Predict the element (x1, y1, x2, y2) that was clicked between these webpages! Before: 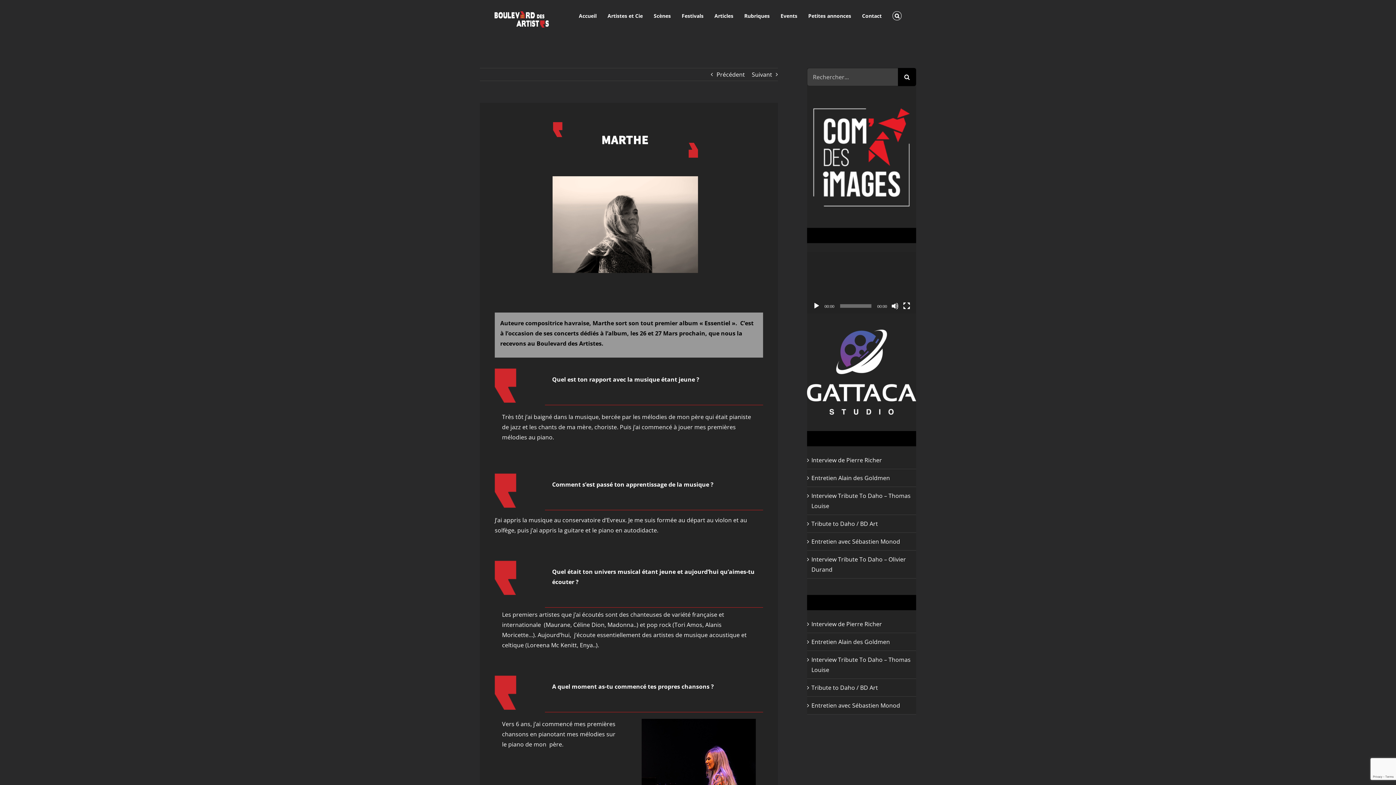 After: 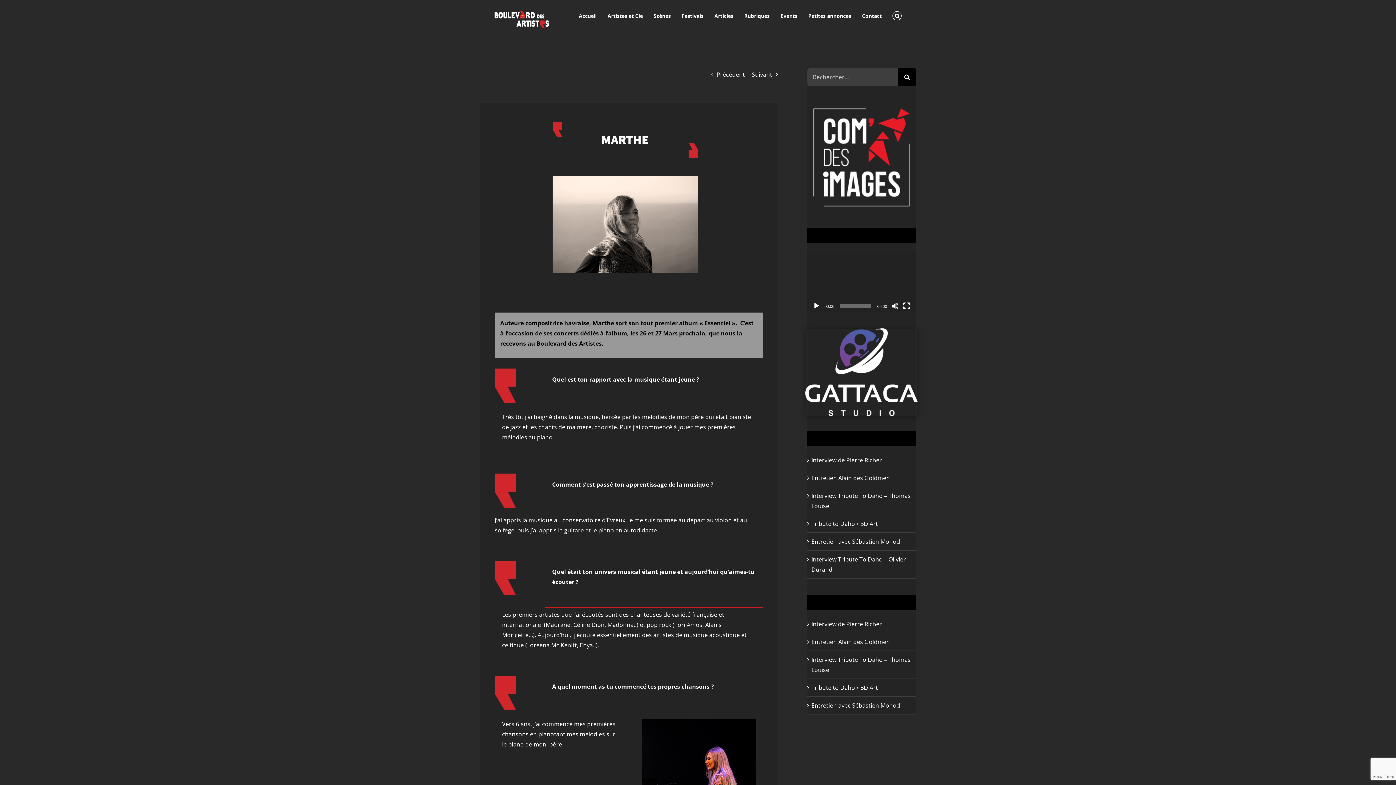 Action: bbox: (807, 328, 916, 336)